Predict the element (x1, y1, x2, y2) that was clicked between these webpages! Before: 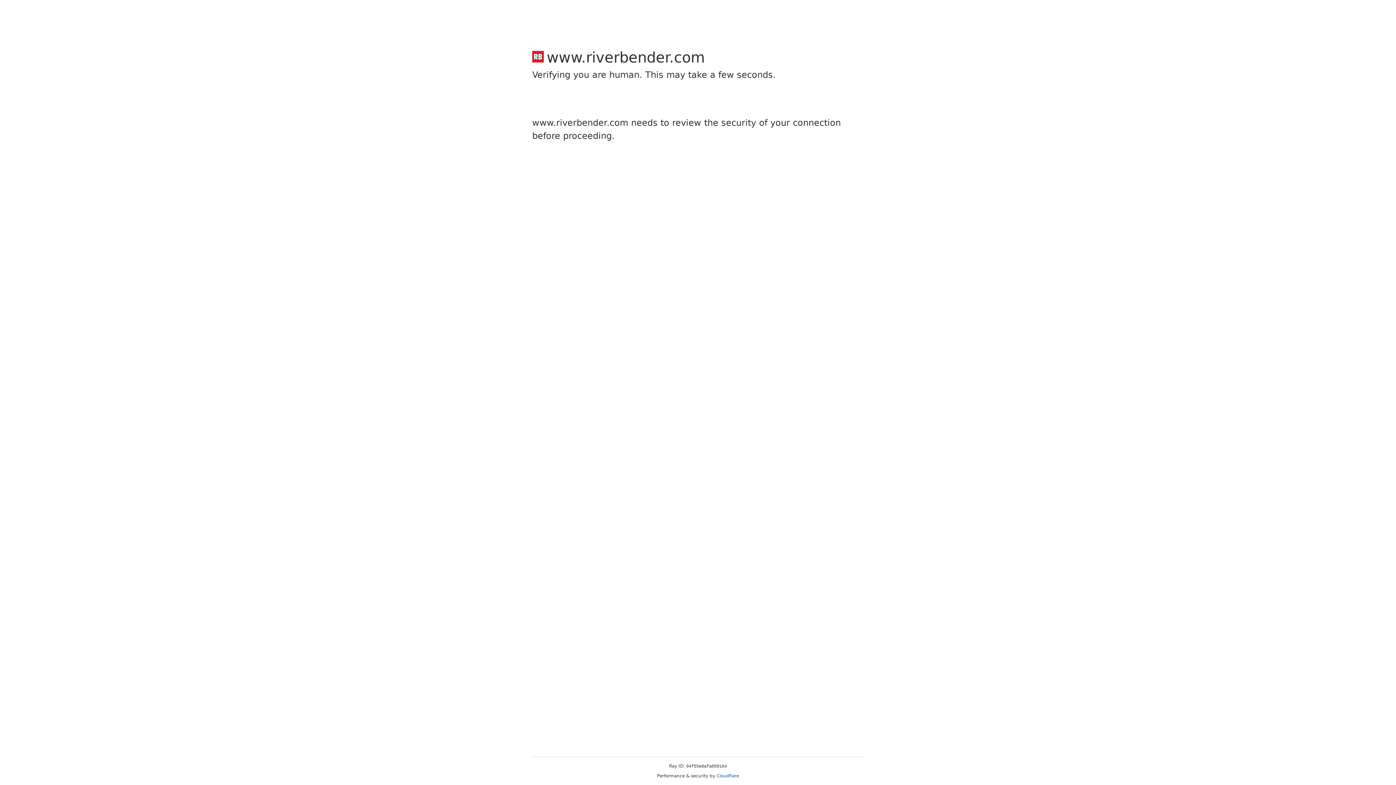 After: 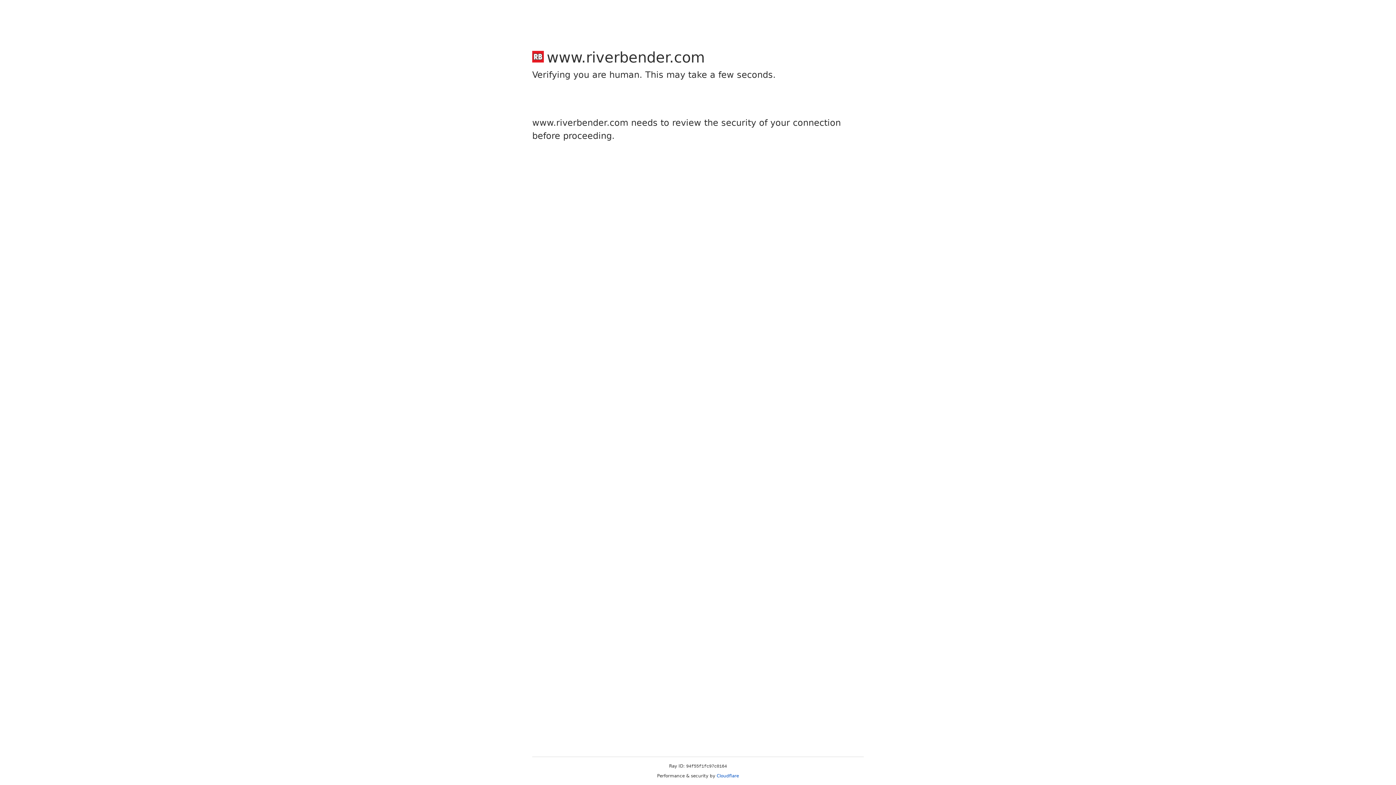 Action: label: Cloudflare bbox: (716, 773, 739, 778)